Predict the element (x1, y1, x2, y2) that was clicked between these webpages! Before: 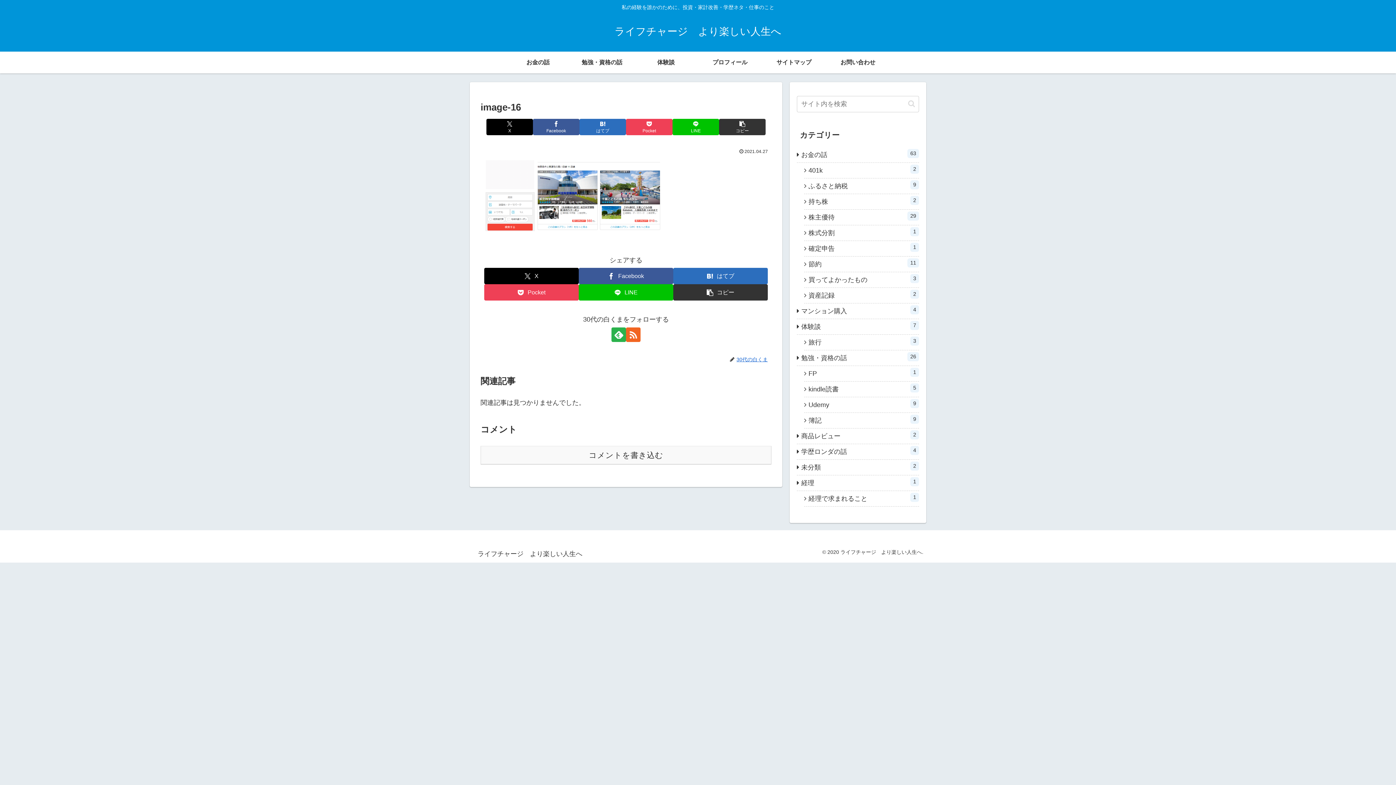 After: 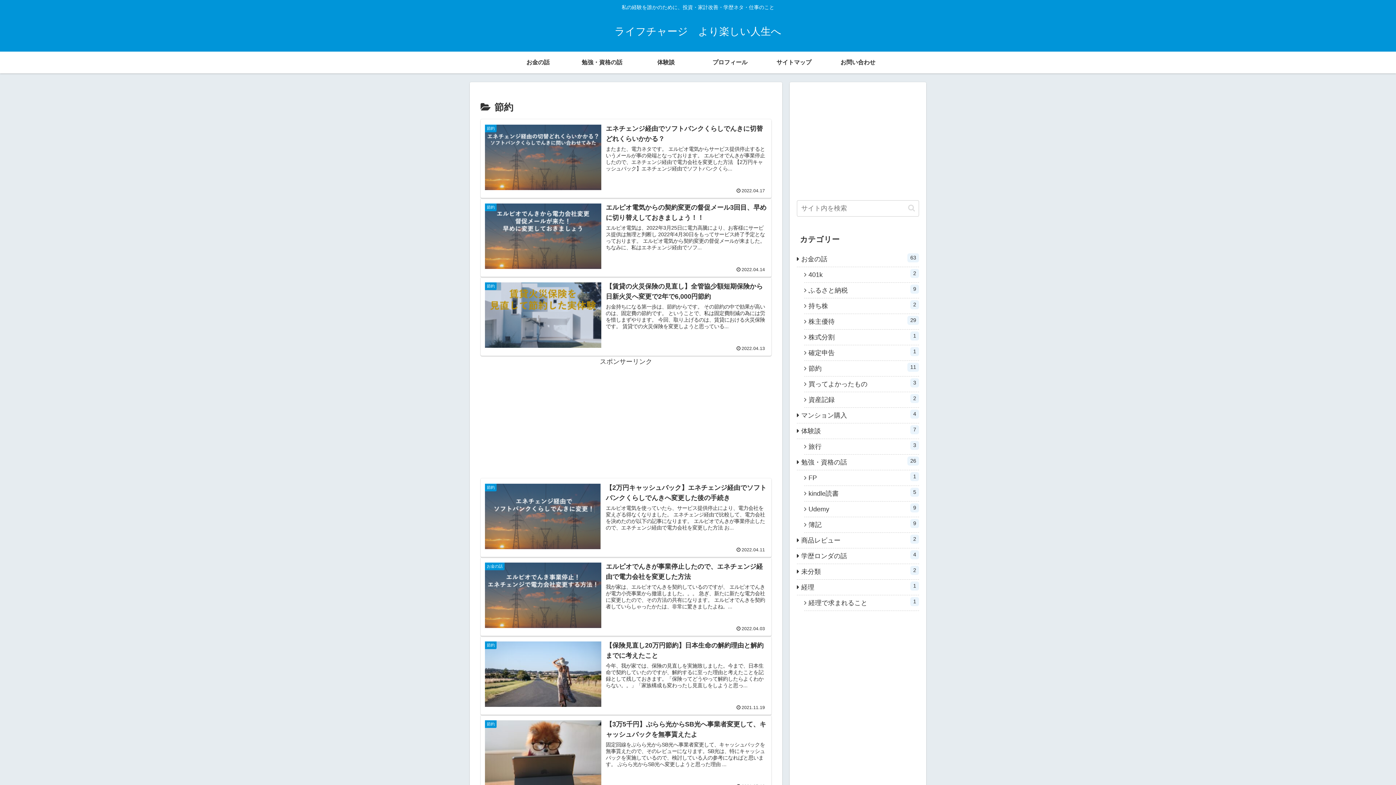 Action: label: 節約
11 bbox: (804, 256, 919, 272)